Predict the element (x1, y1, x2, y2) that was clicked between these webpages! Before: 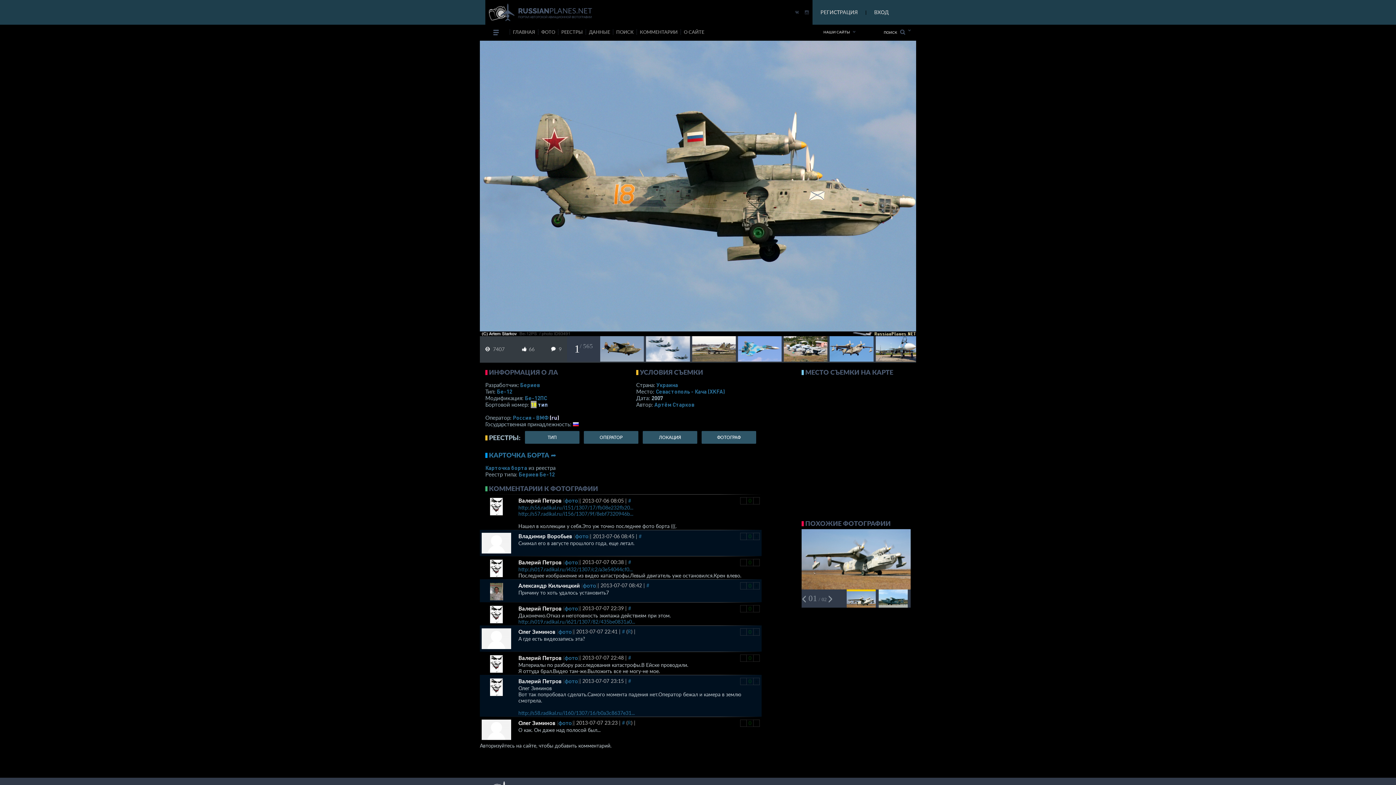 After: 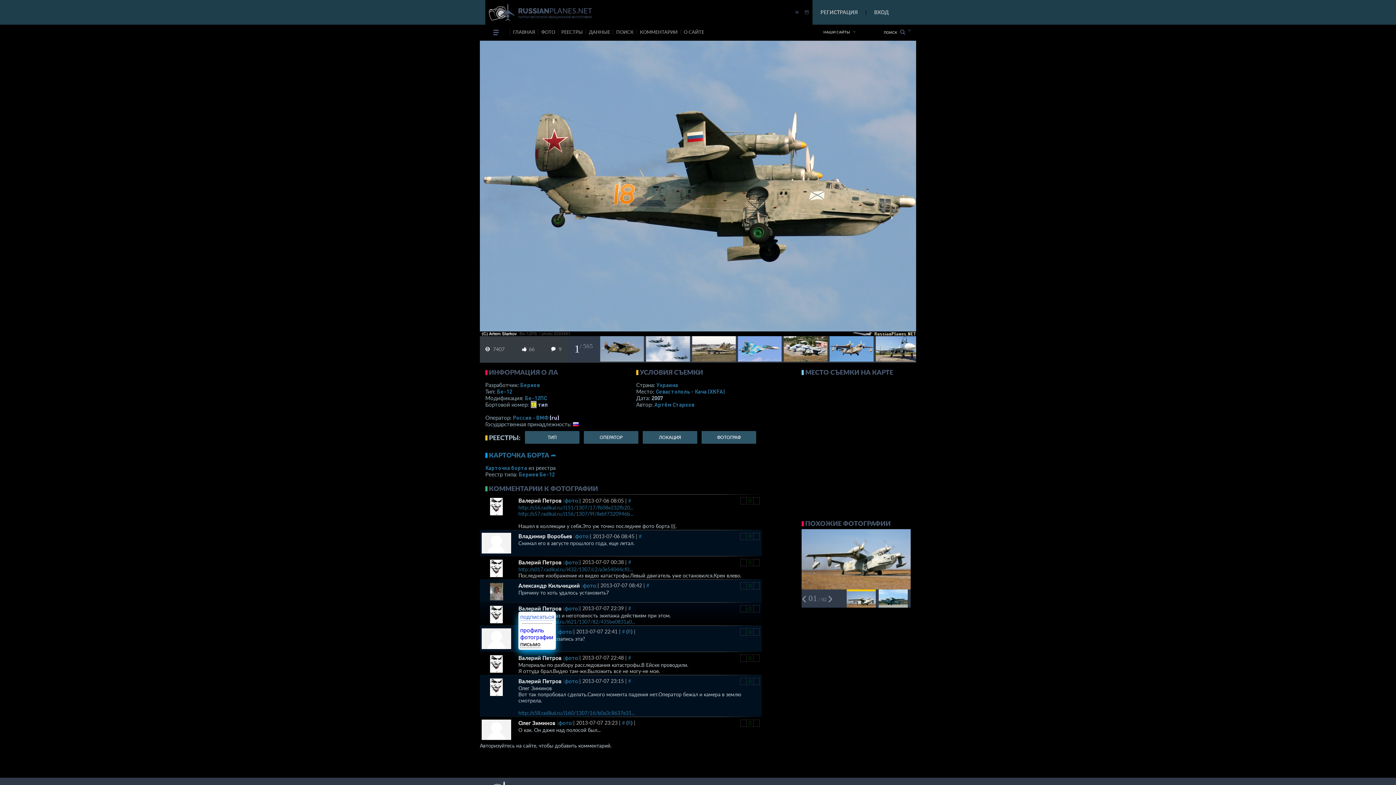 Action: label: Валерий Петров bbox: (518, 605, 561, 611)